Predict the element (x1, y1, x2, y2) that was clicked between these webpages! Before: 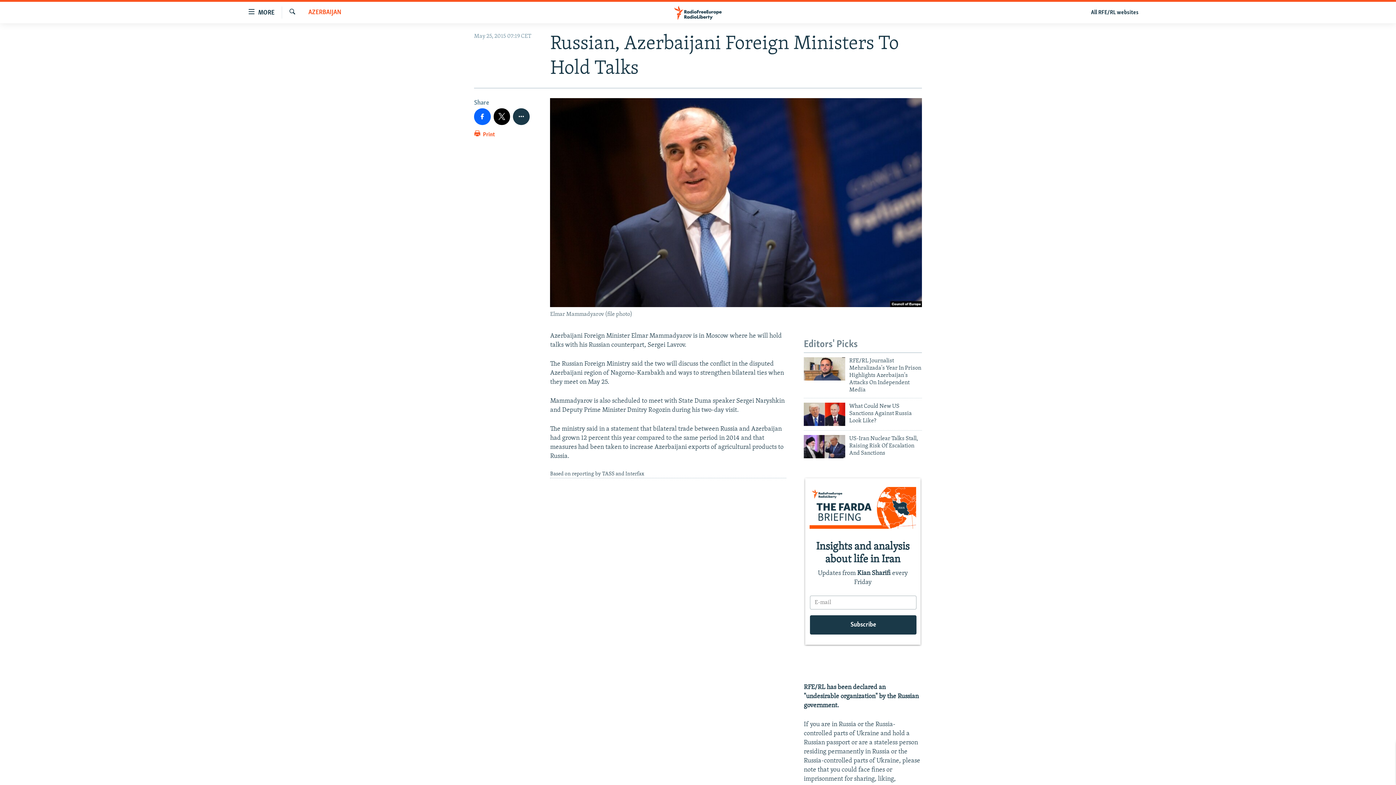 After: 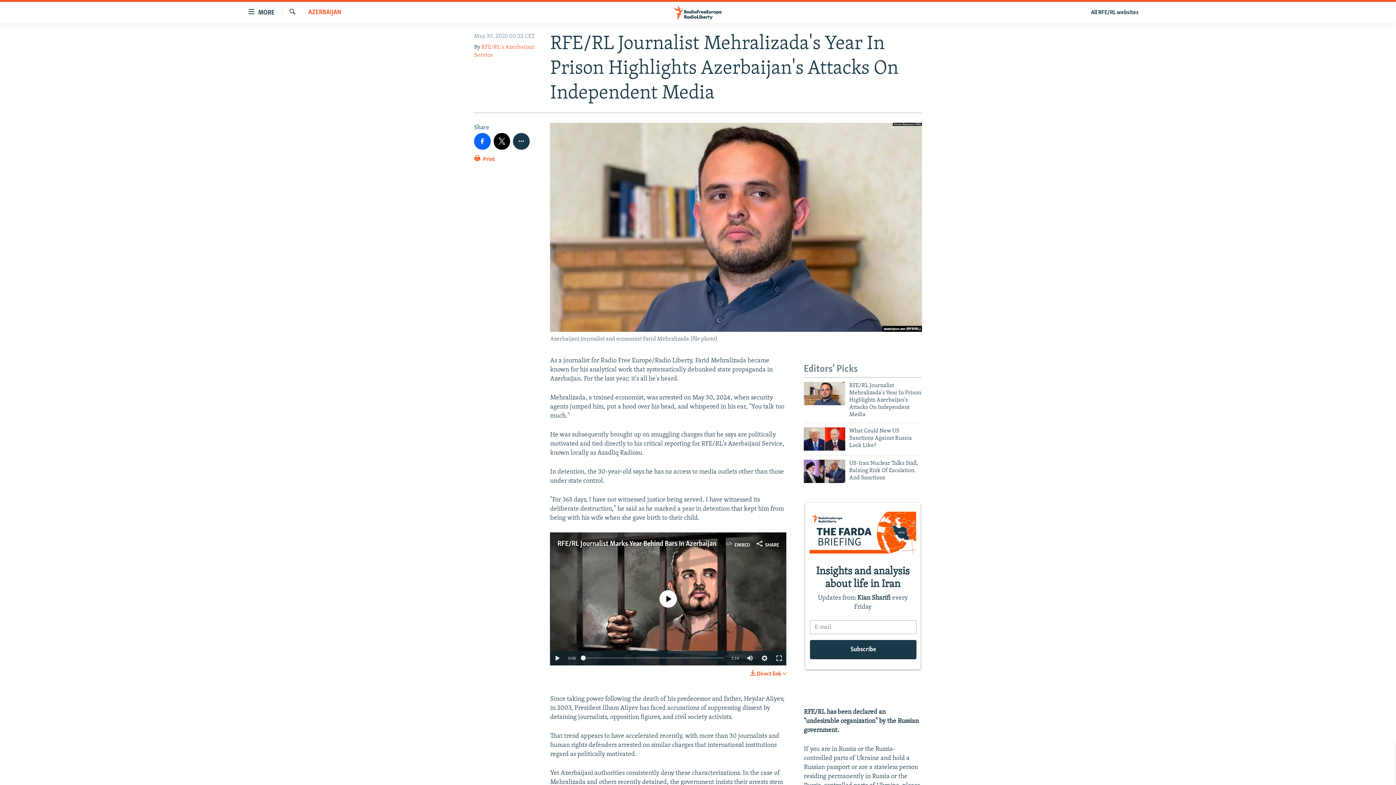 Action: bbox: (804, 357, 845, 380)